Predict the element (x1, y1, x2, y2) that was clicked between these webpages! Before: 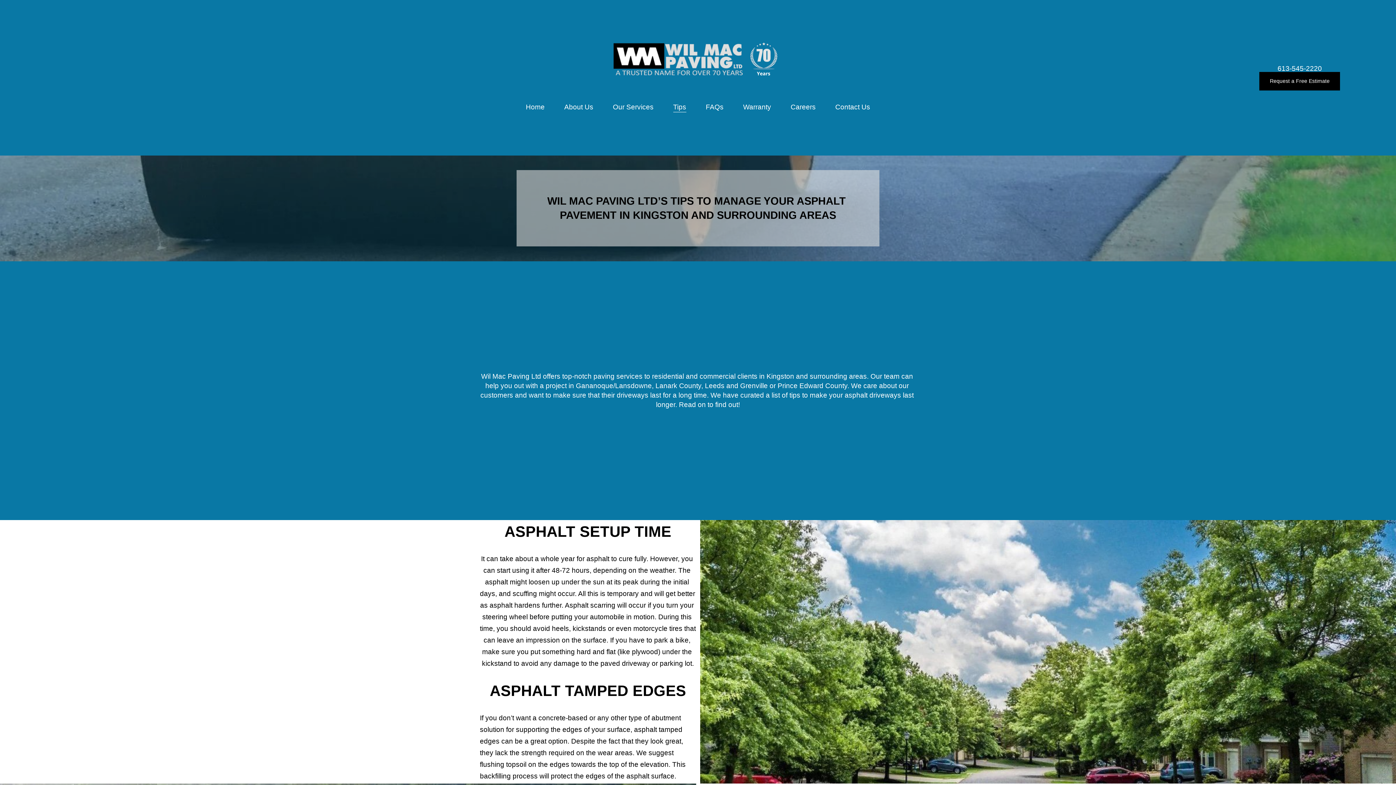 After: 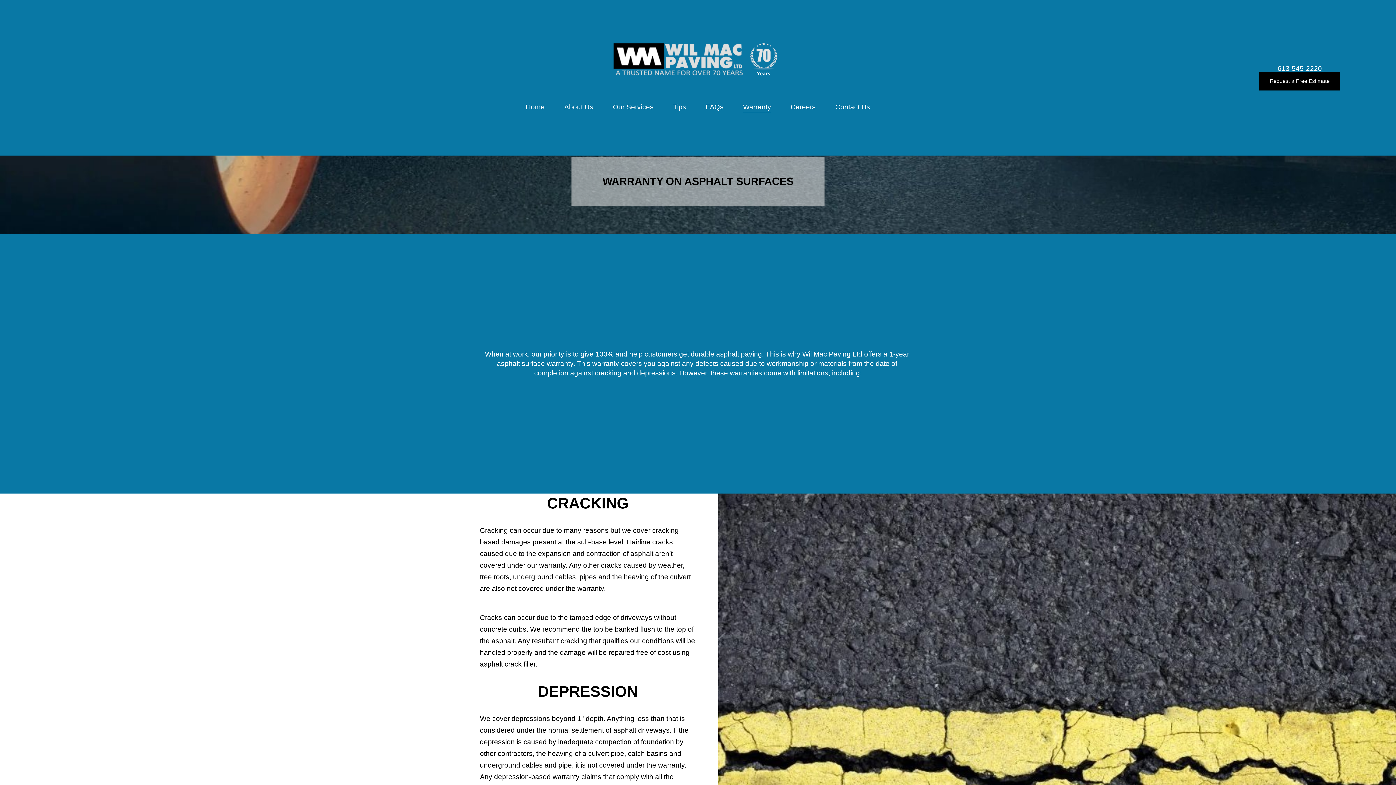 Action: bbox: (743, 100, 771, 113) label: Warranty